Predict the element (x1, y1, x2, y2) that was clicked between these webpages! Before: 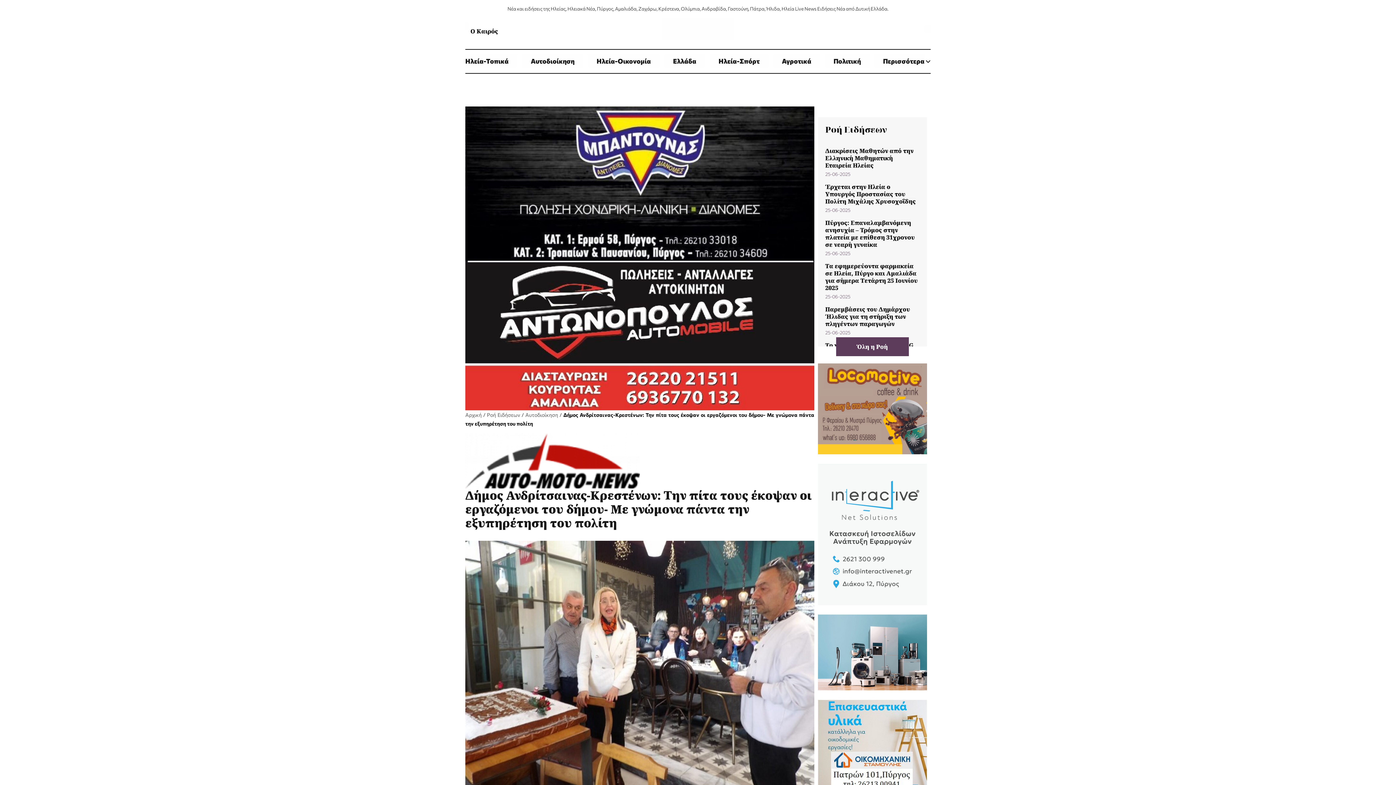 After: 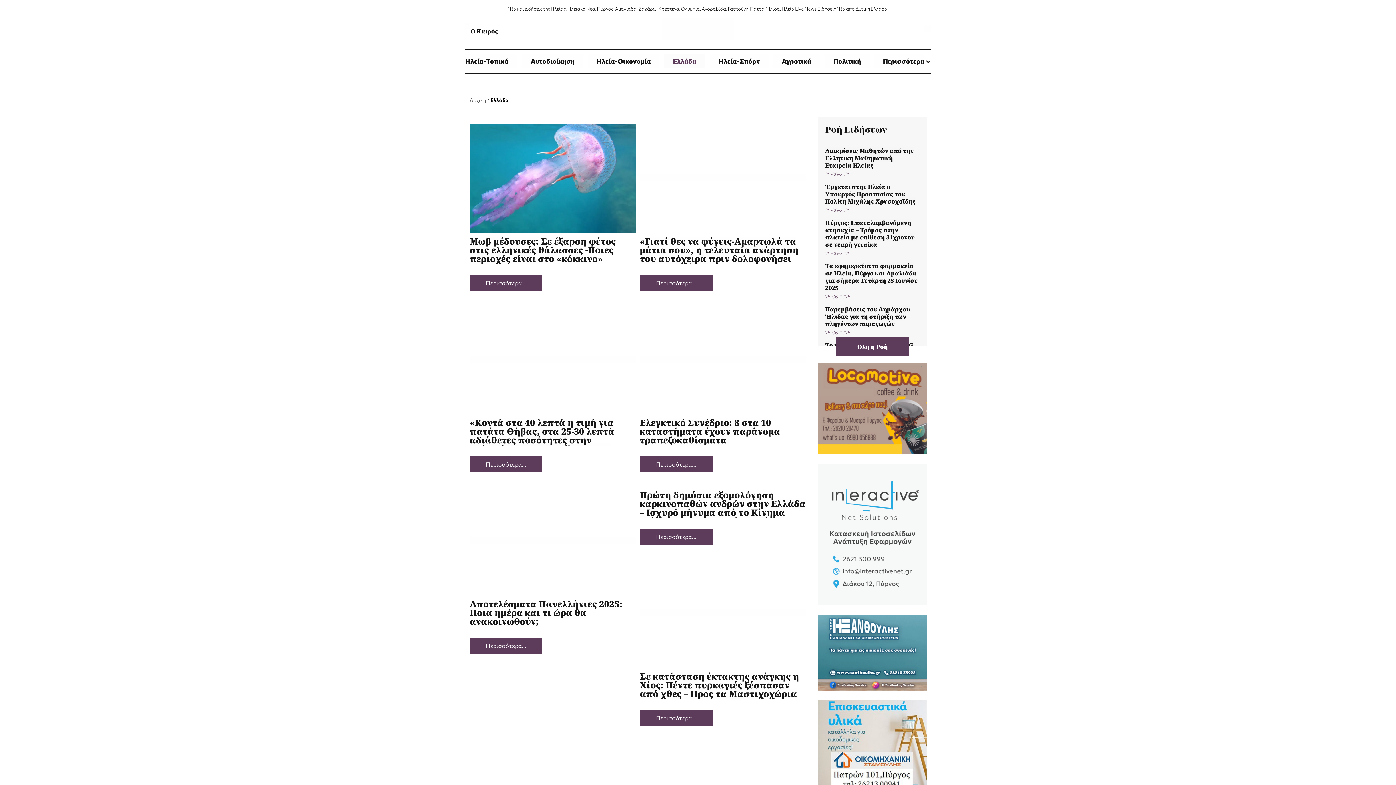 Action: label: Ελλάδα bbox: (664, 54, 705, 67)